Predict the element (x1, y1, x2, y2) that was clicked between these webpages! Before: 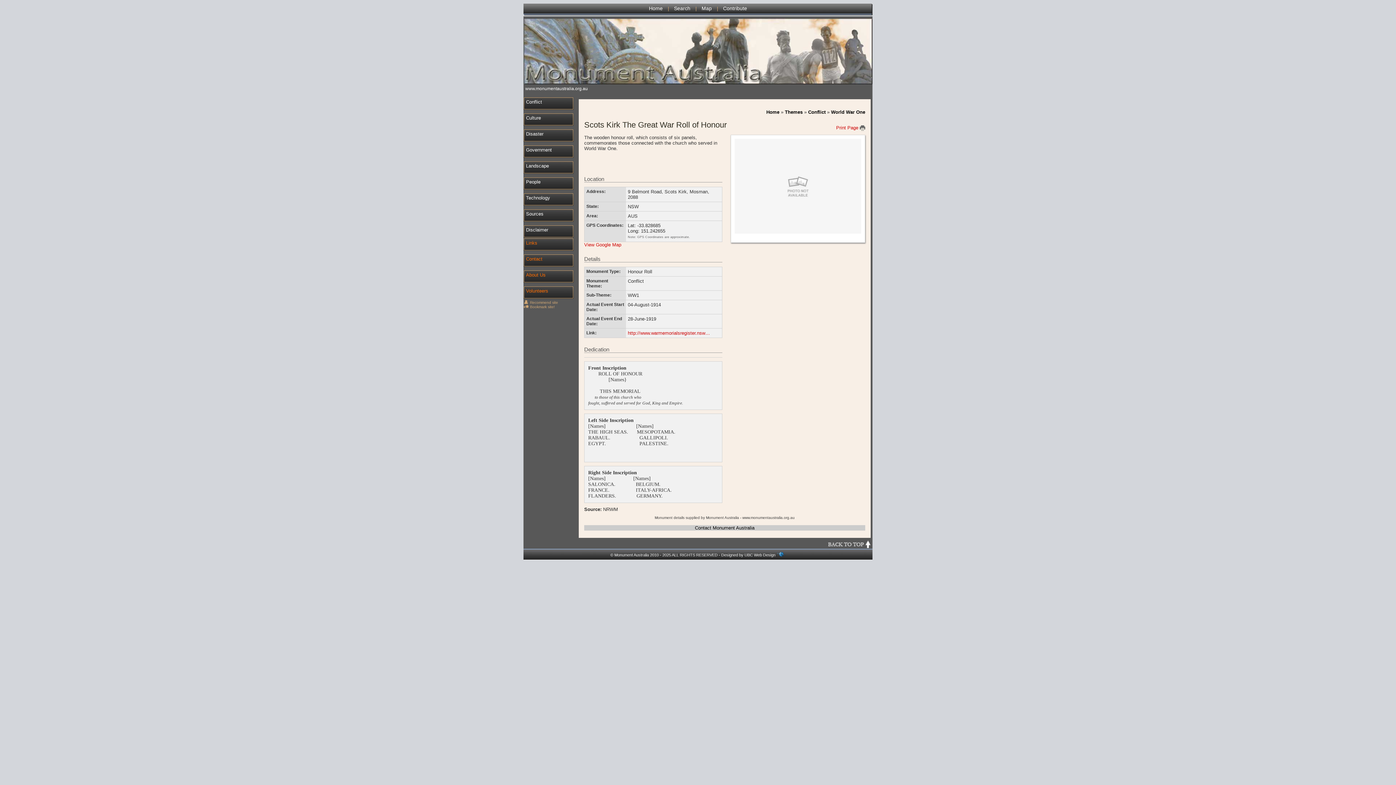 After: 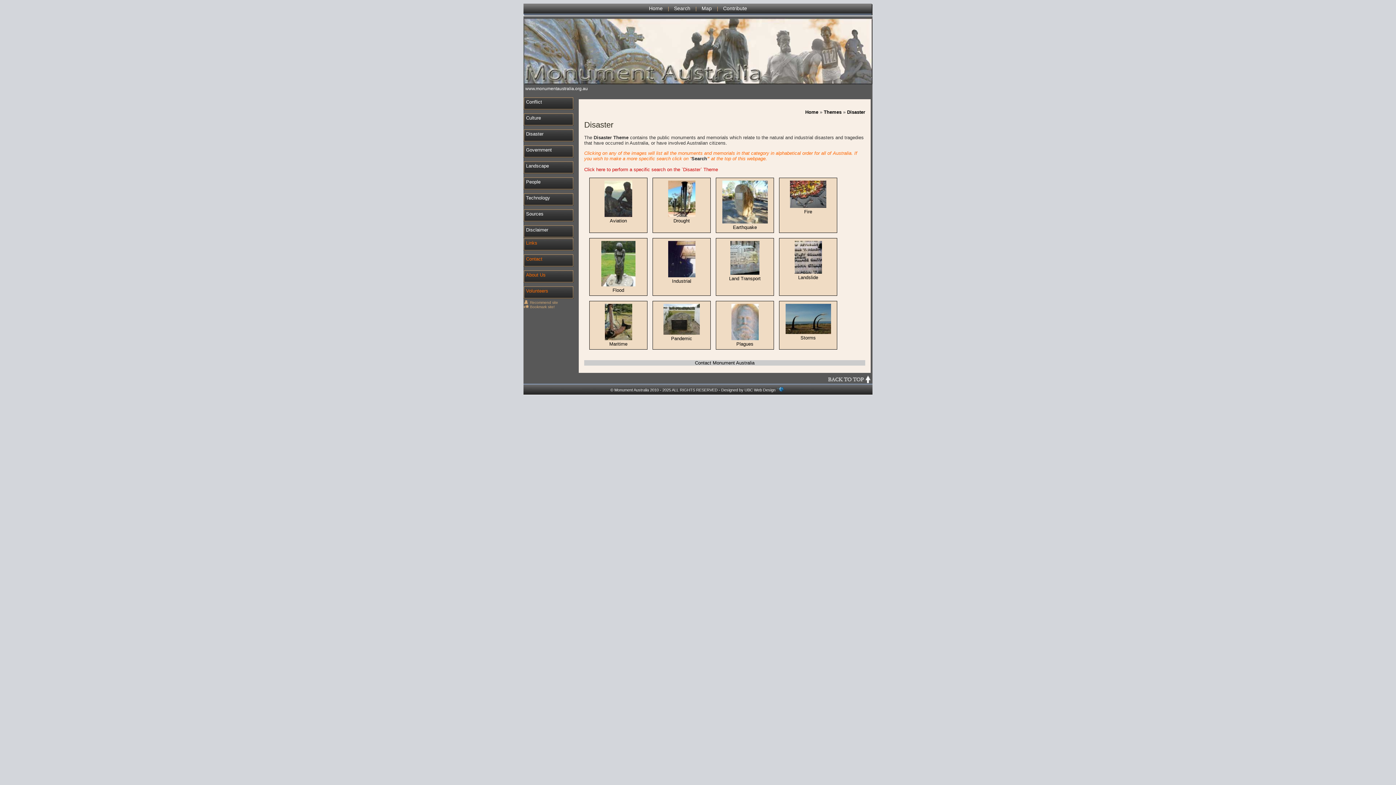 Action: bbox: (523, 129, 580, 143) label: Disaster